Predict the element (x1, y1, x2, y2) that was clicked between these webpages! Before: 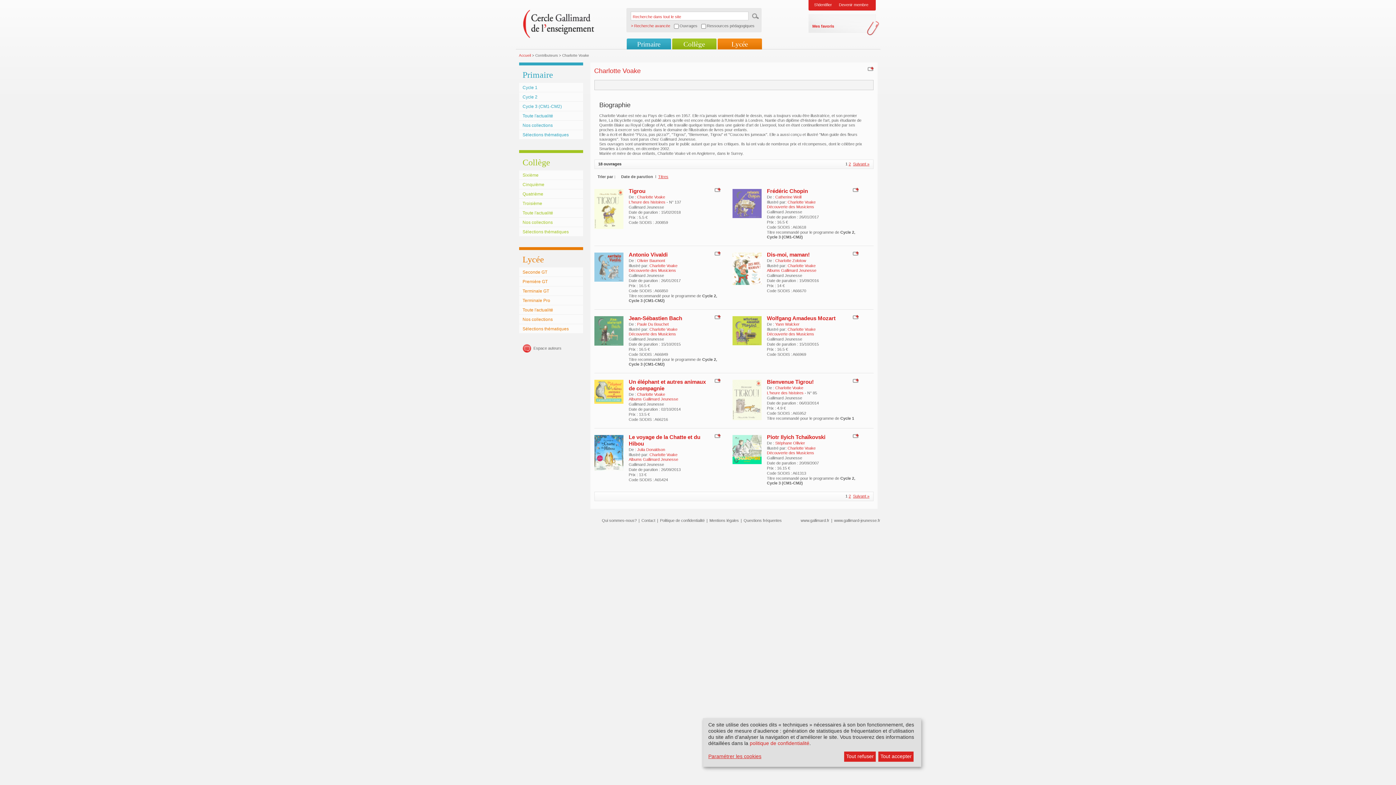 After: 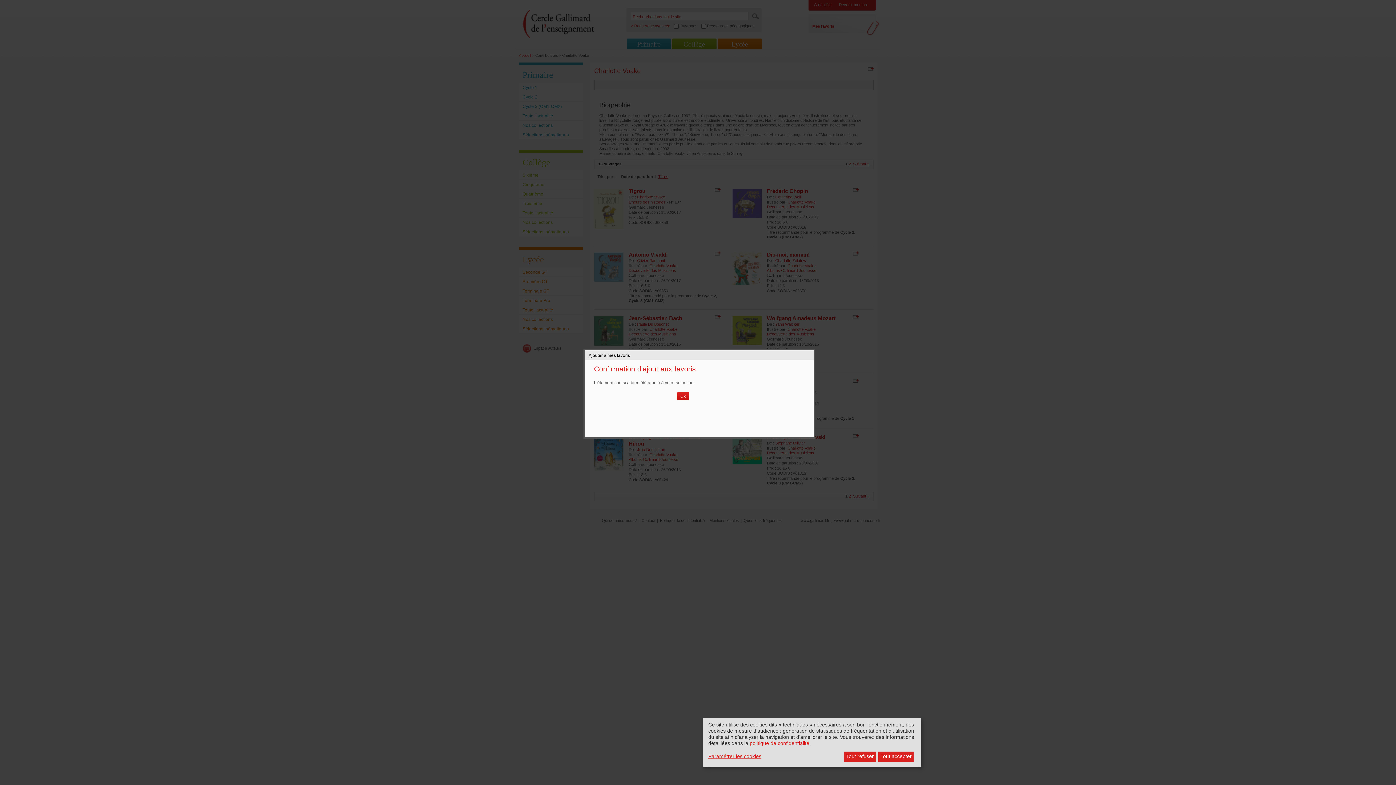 Action: bbox: (712, 251, 720, 255)